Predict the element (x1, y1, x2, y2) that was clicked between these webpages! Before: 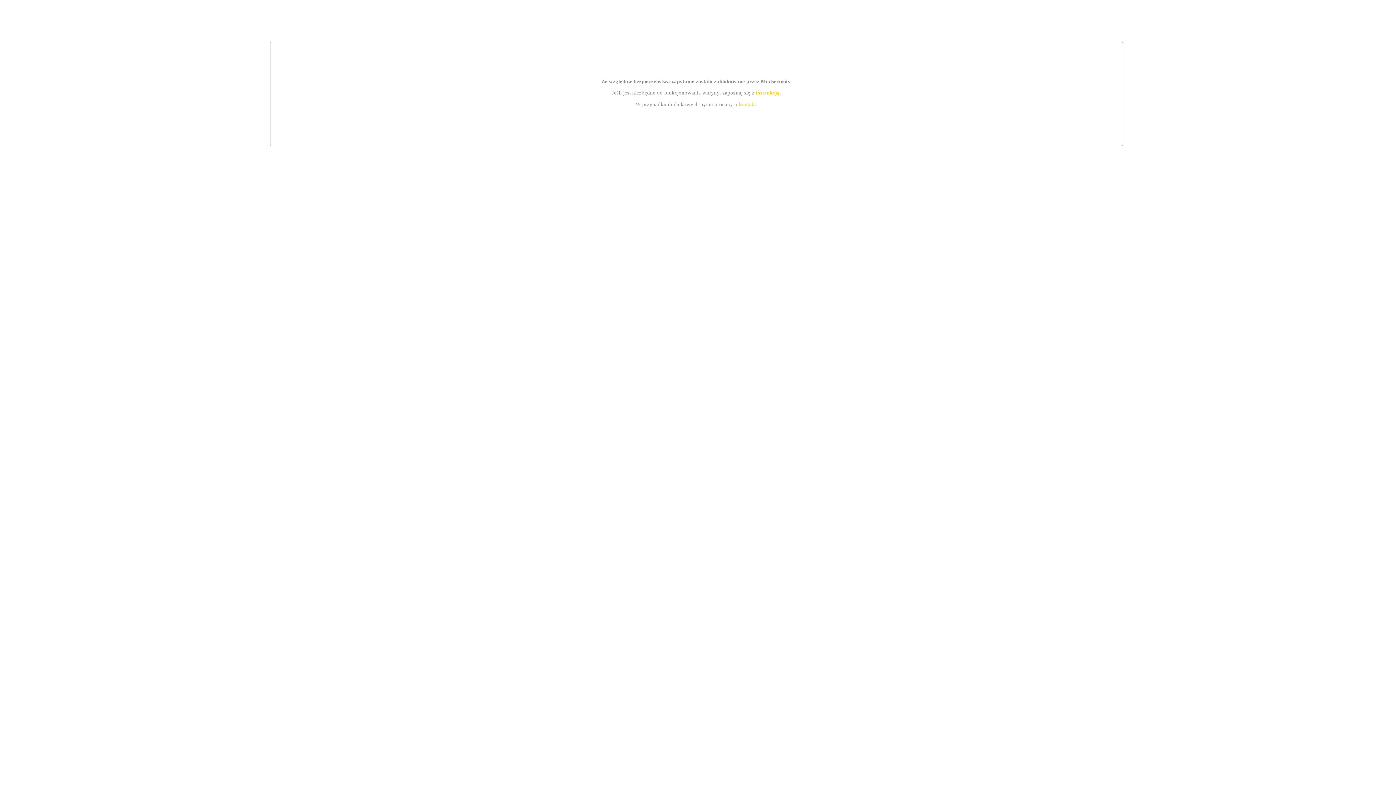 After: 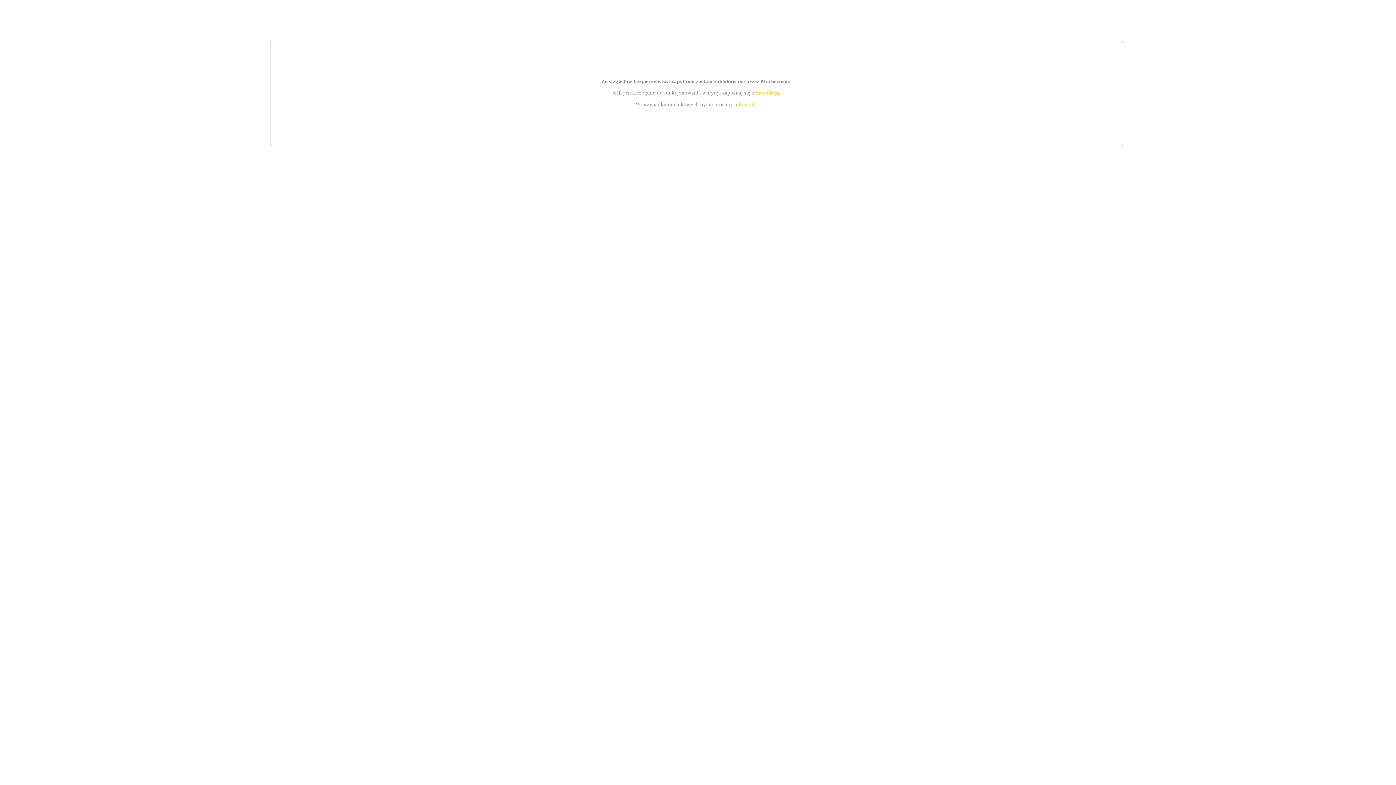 Action: bbox: (739, 101, 756, 107) label: kontakt